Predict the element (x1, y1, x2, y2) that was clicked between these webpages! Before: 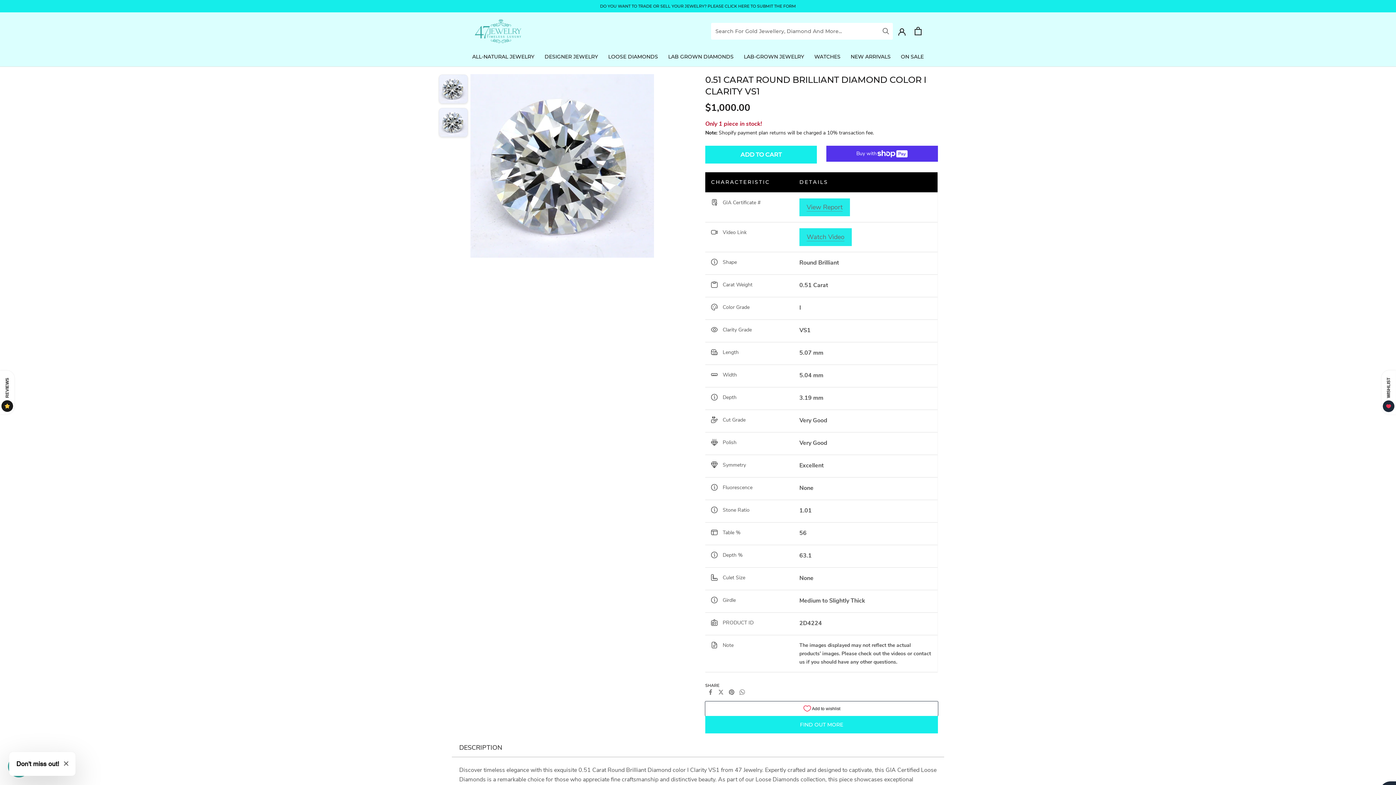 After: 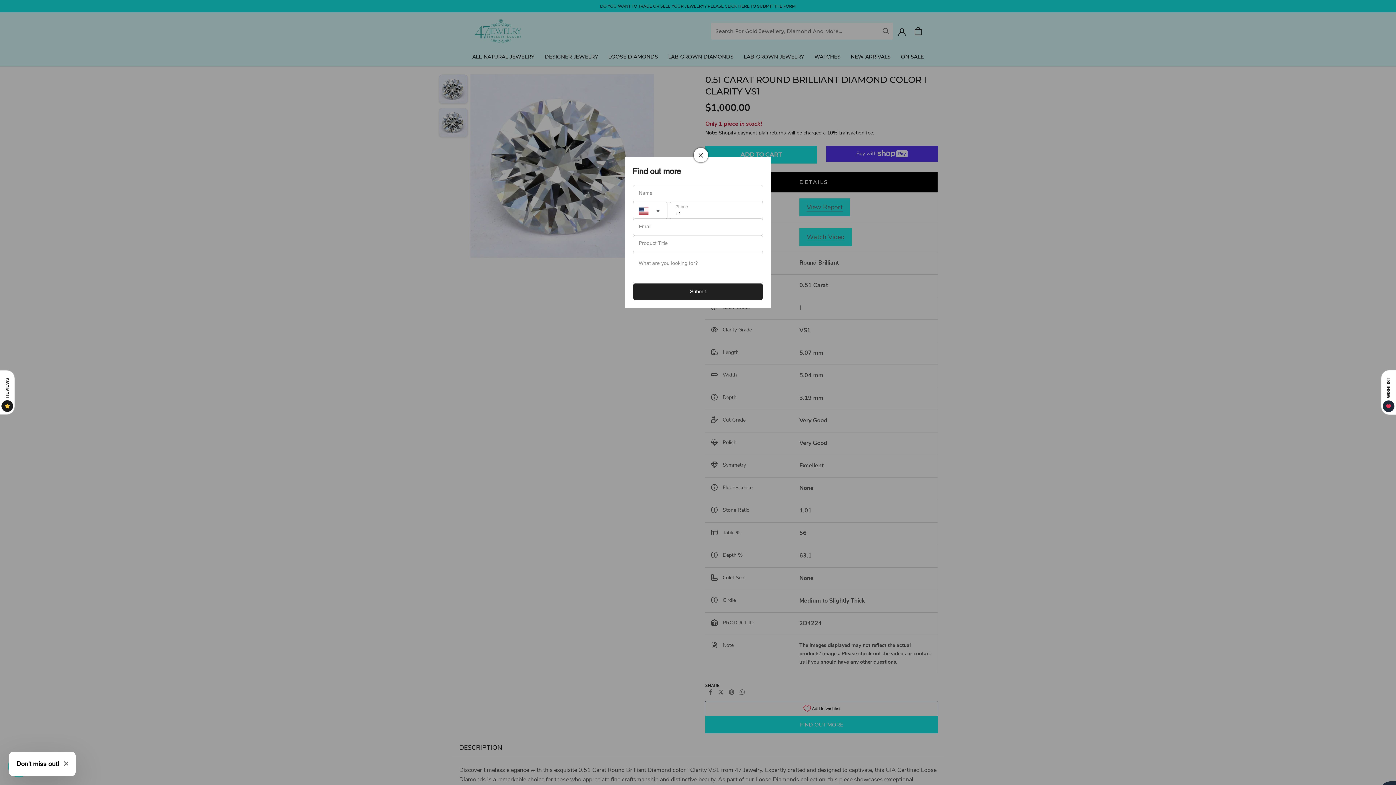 Action: label: FIND OUT MORE bbox: (705, 716, 938, 733)